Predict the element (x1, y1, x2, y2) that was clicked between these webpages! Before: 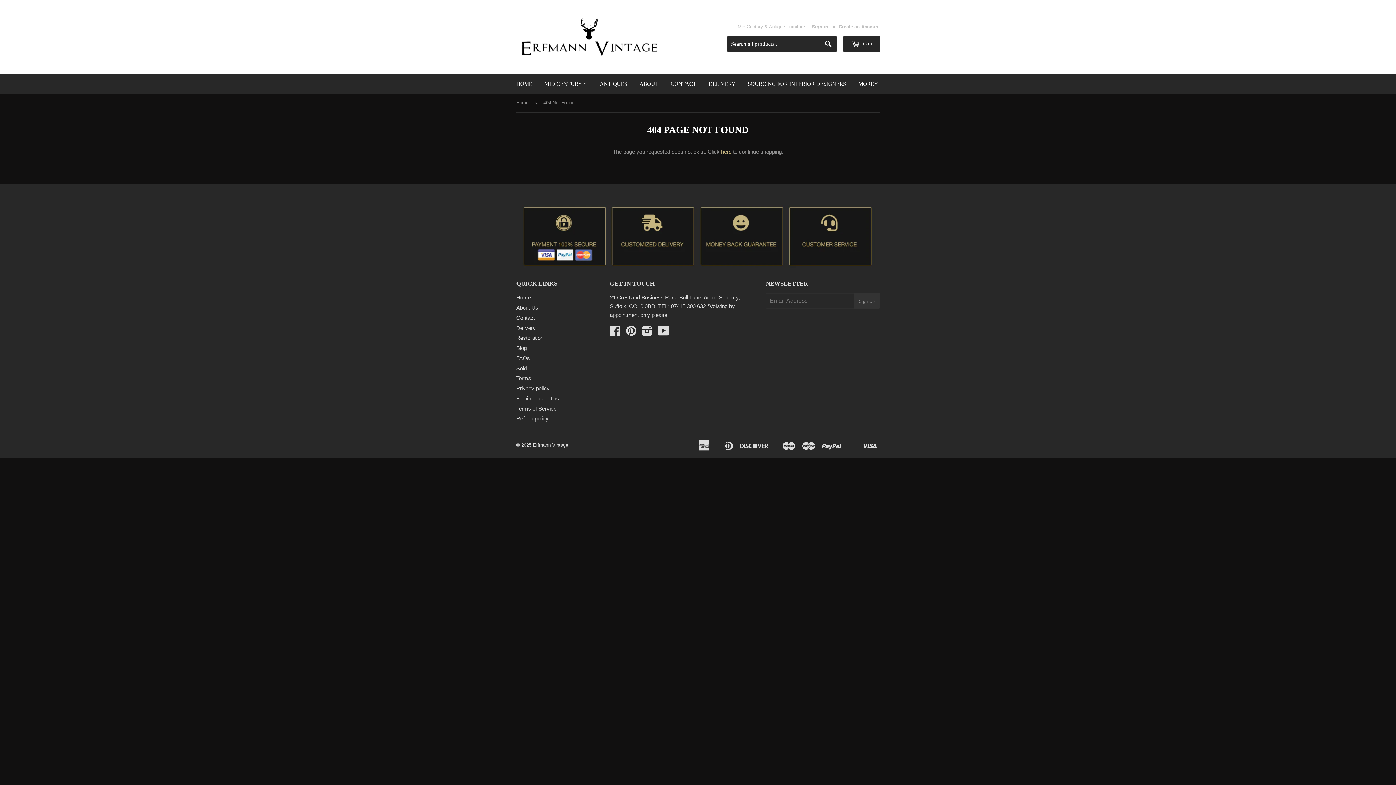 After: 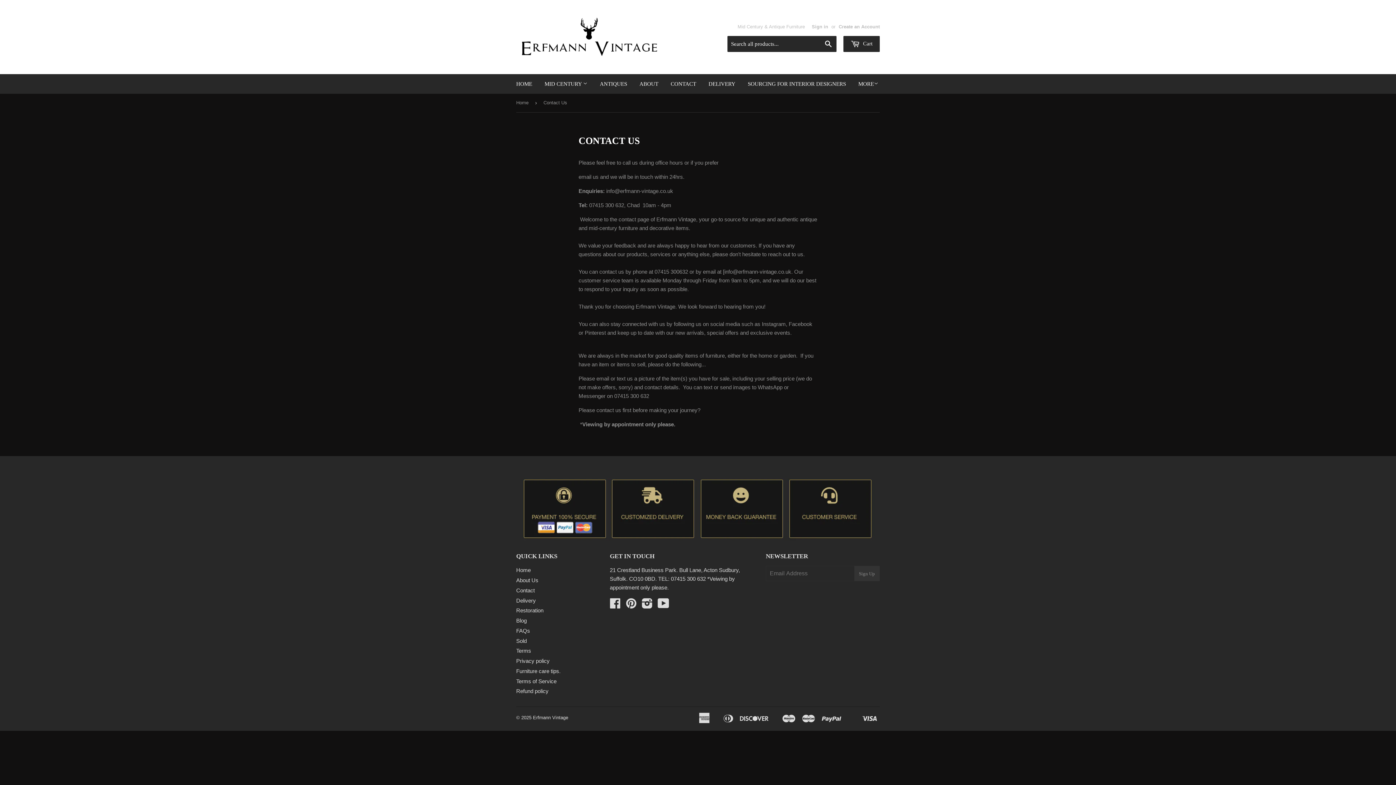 Action: bbox: (516, 314, 534, 321) label: Contact